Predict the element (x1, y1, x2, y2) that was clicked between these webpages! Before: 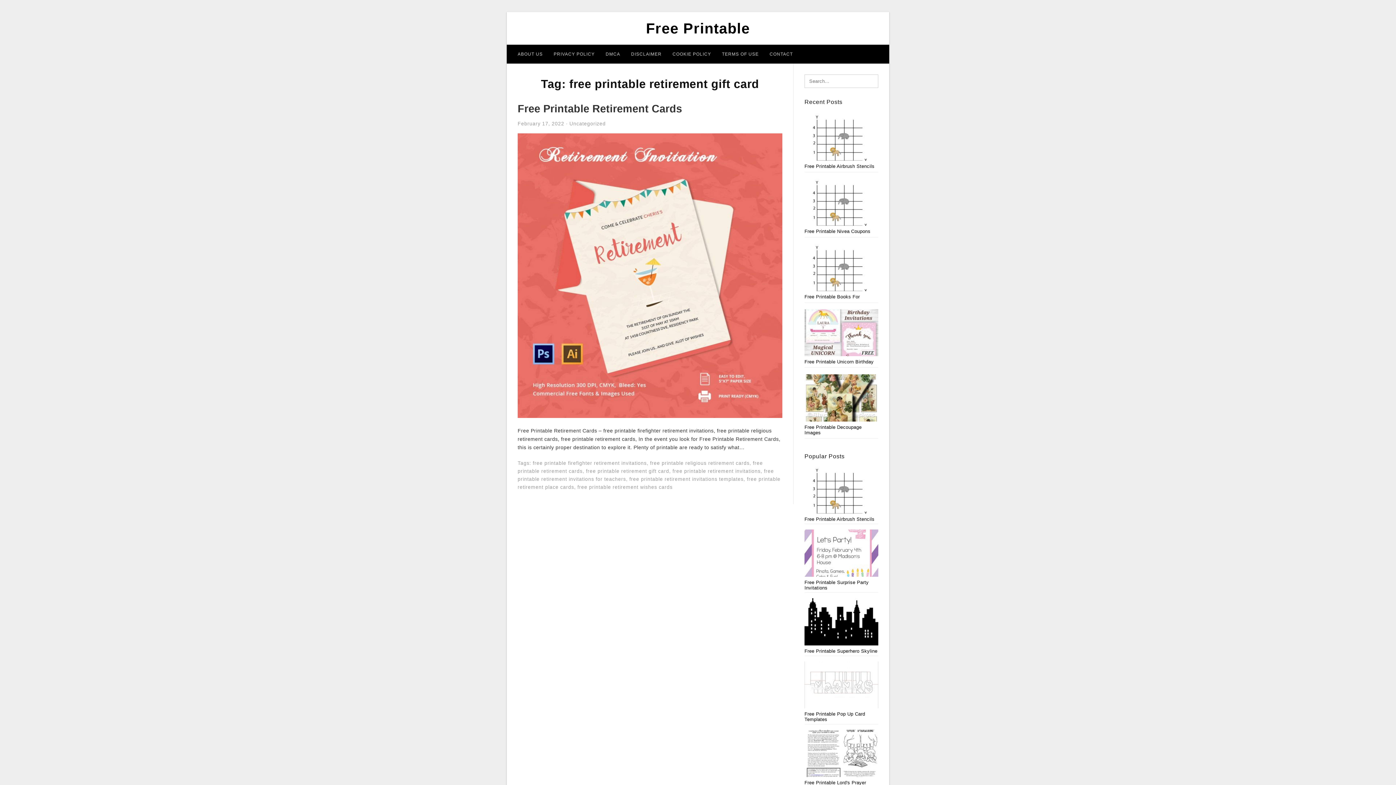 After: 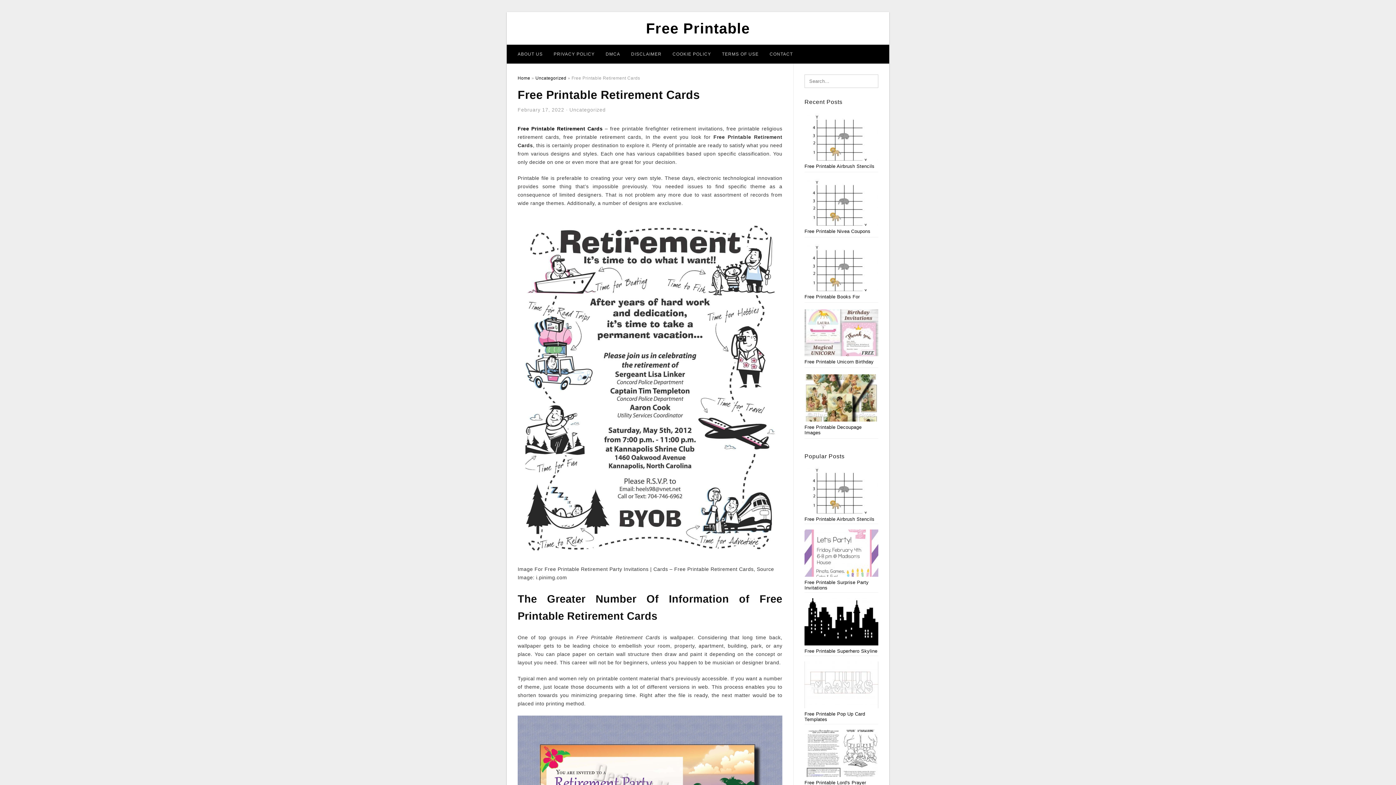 Action: bbox: (517, 272, 782, 278)